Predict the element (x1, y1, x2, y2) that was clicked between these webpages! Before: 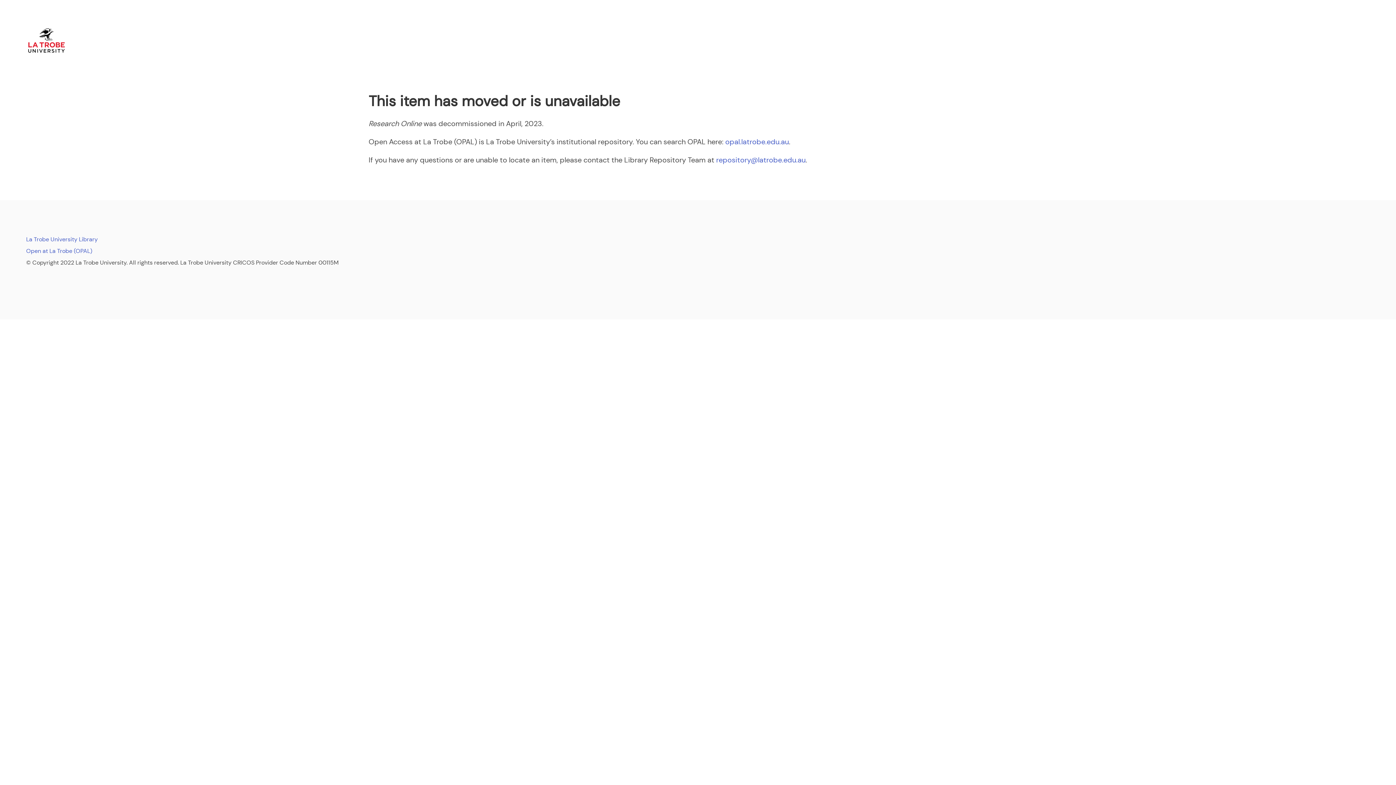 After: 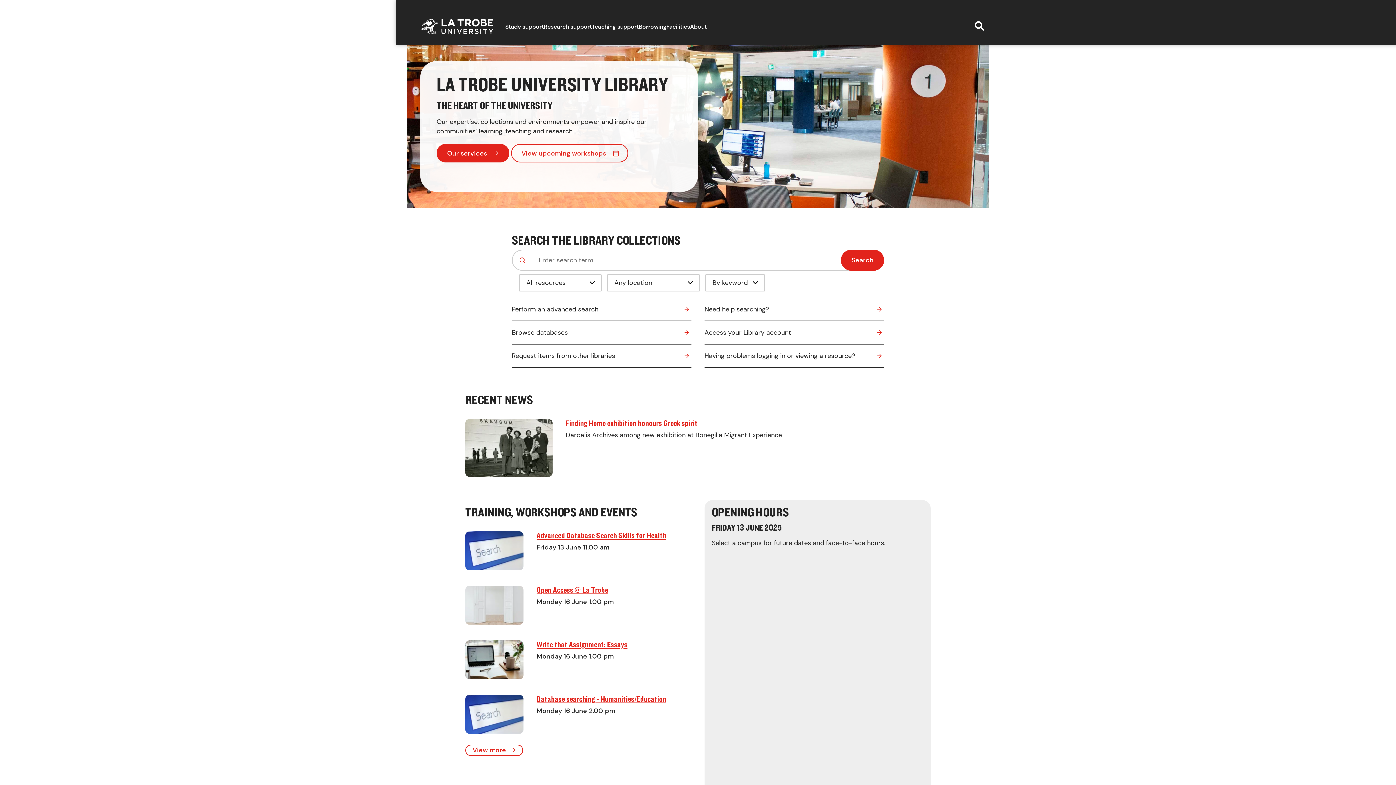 Action: bbox: (26, 235, 97, 243) label: La Trobe University Library